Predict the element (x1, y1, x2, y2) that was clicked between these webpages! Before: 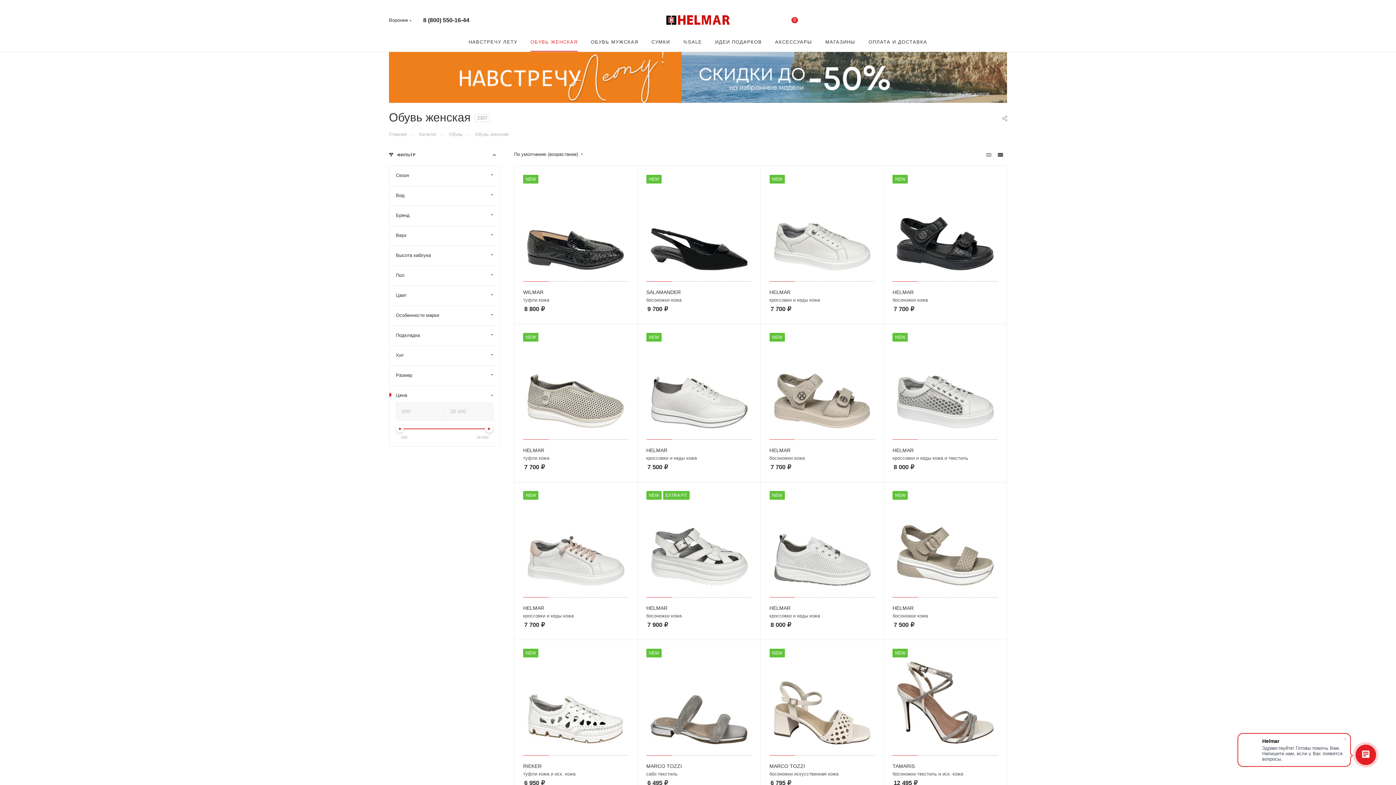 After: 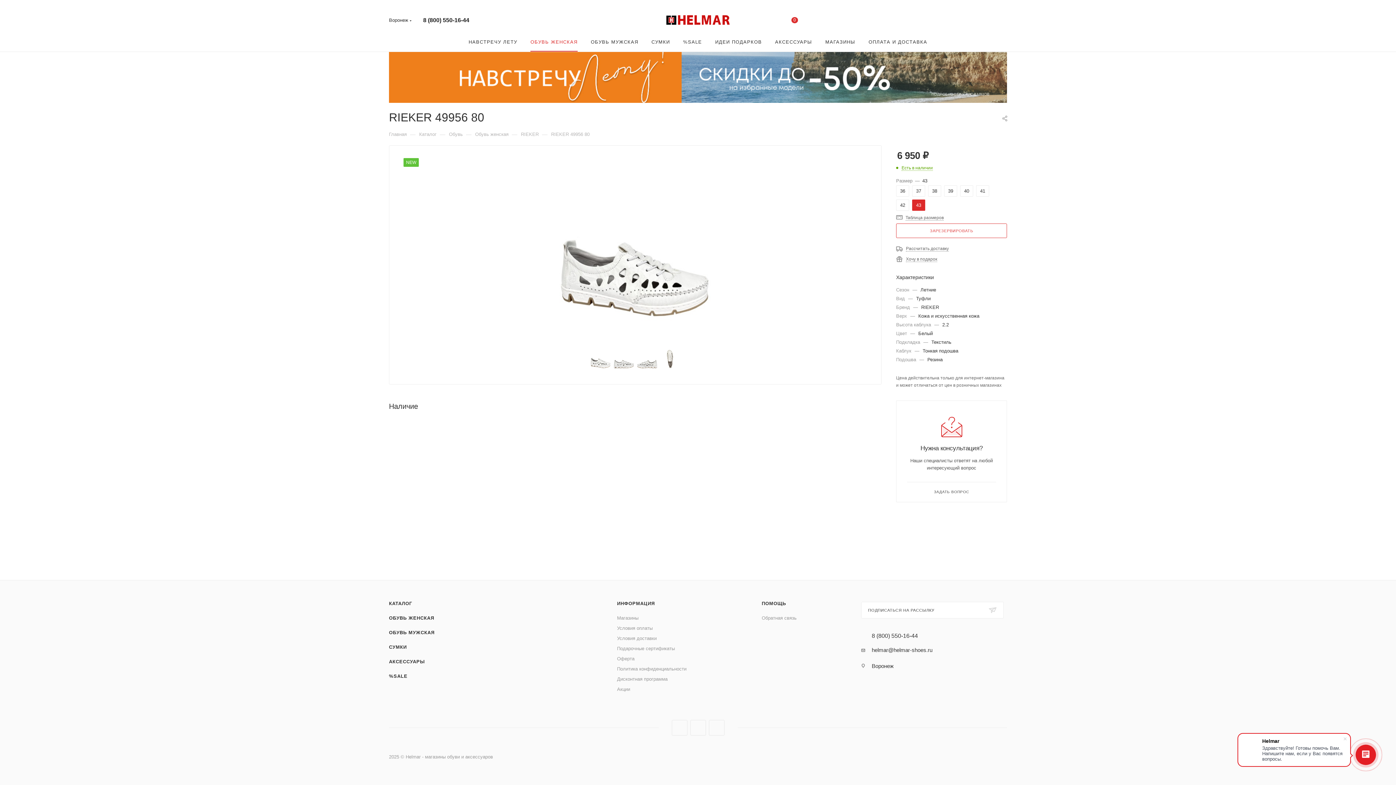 Action: bbox: (523, 649, 628, 754)